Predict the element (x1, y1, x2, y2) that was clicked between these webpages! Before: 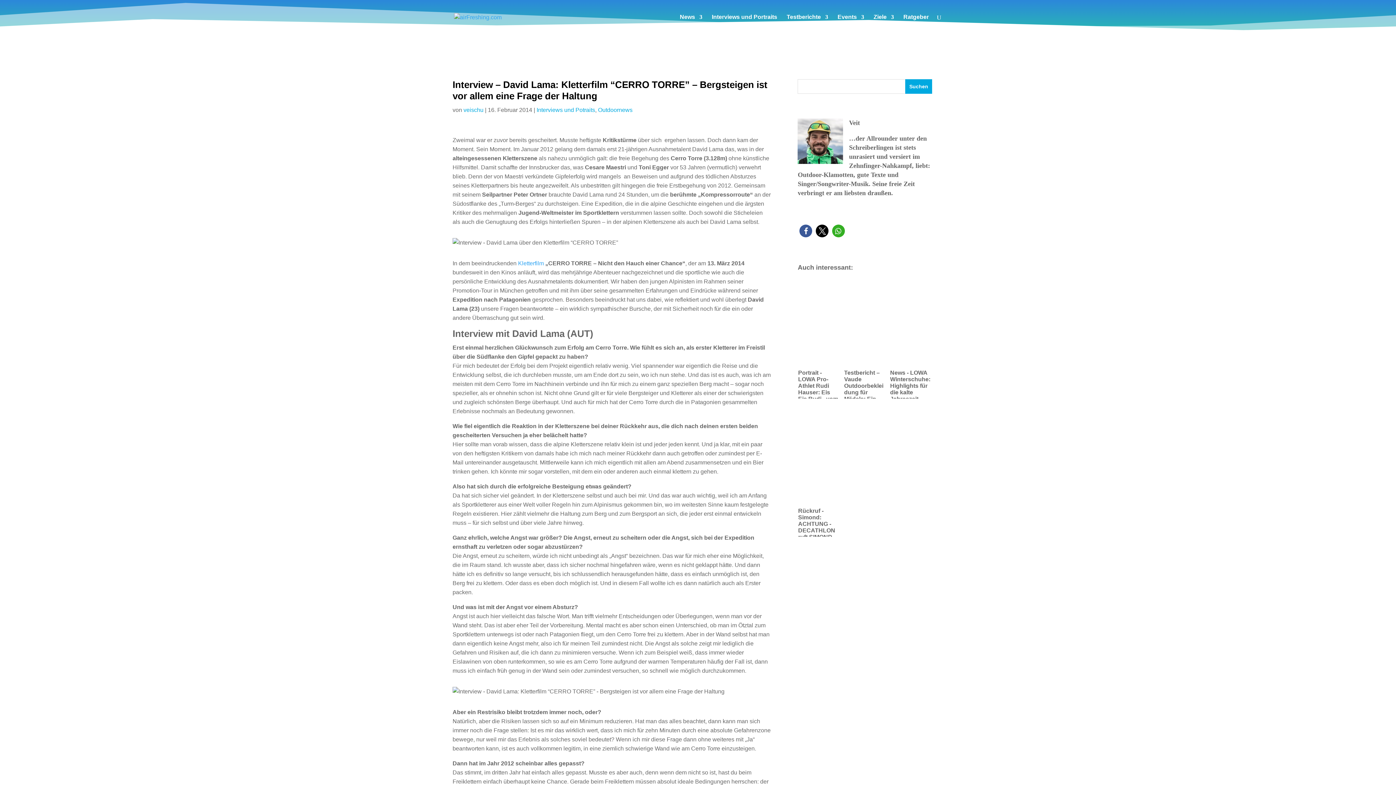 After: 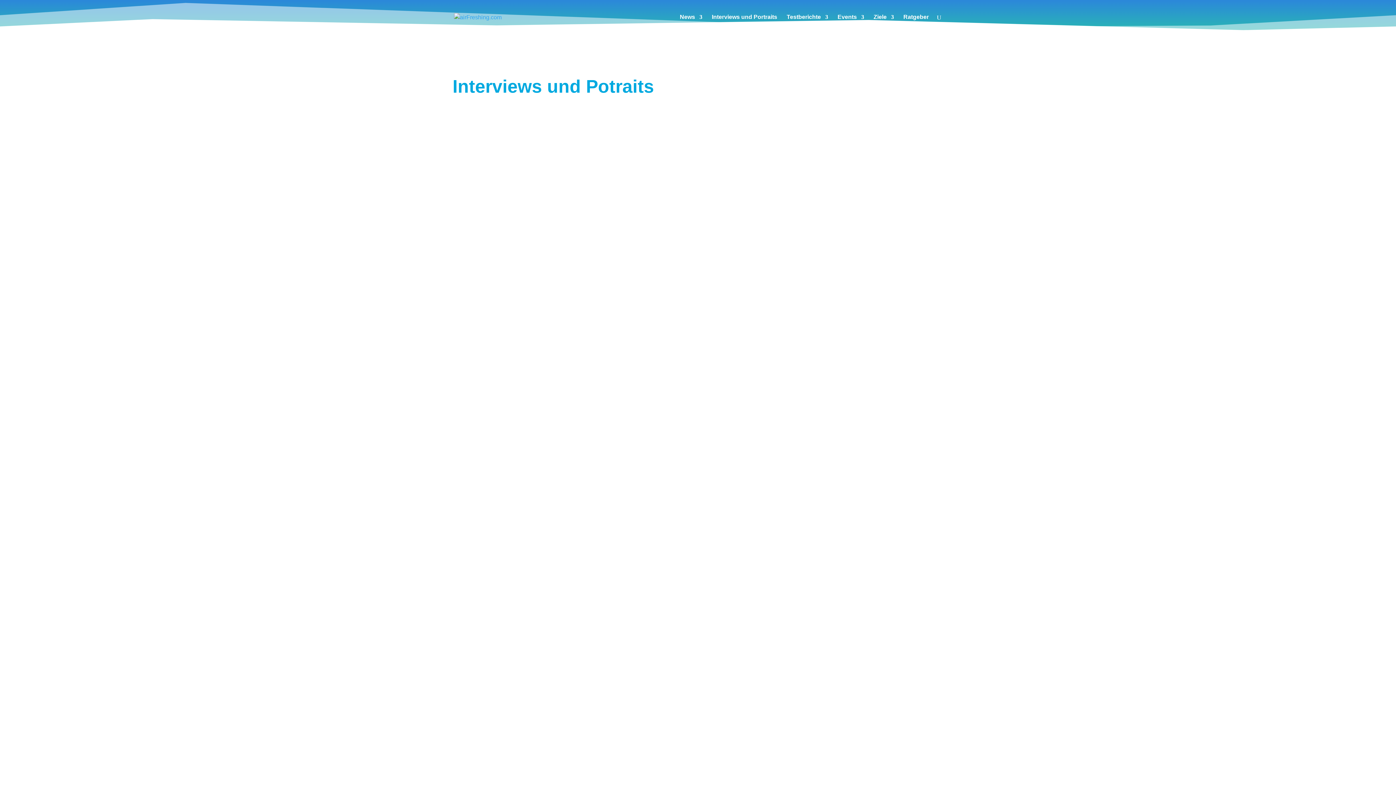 Action: bbox: (712, 14, 777, 34) label: Interviews und Portraits